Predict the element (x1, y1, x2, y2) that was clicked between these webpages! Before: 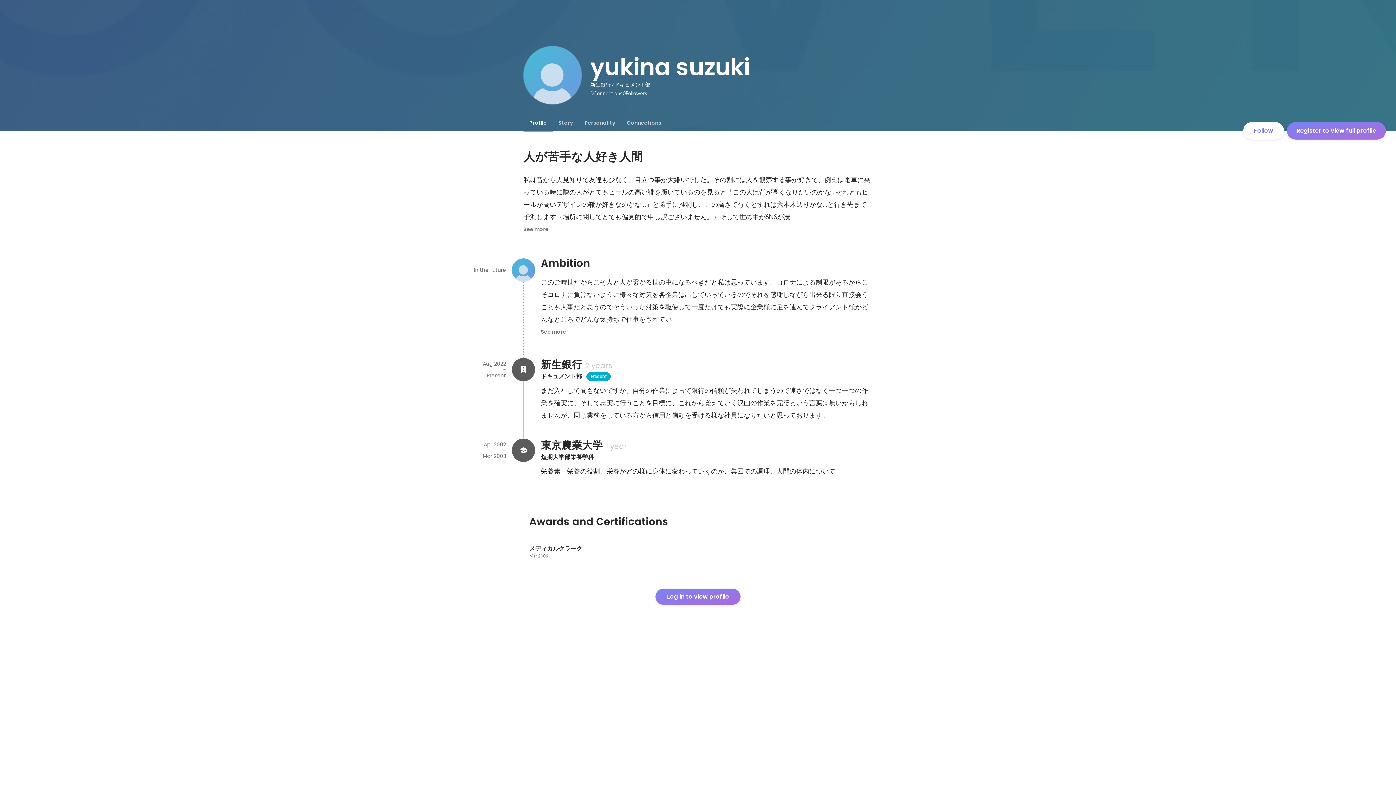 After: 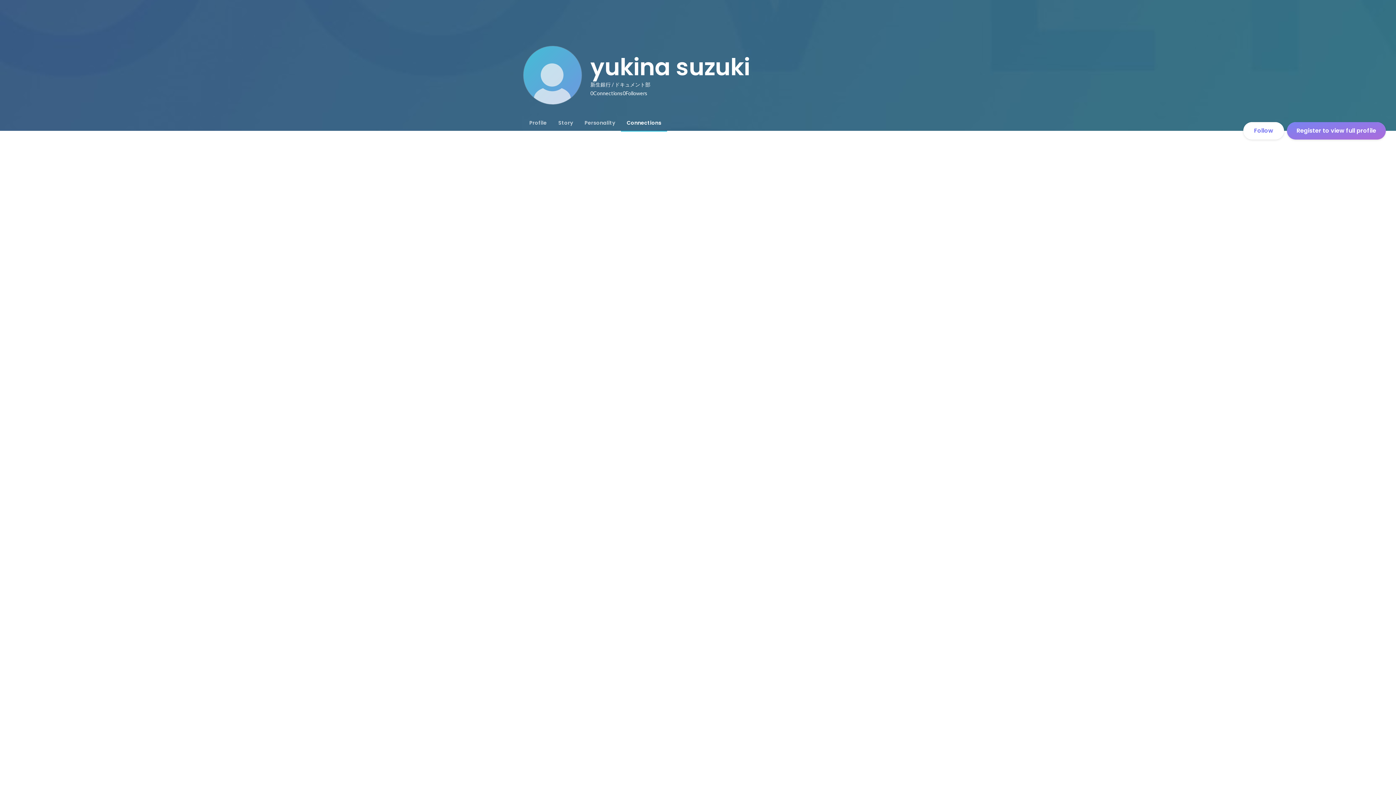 Action: label: Connections bbox: (621, 114, 667, 130)